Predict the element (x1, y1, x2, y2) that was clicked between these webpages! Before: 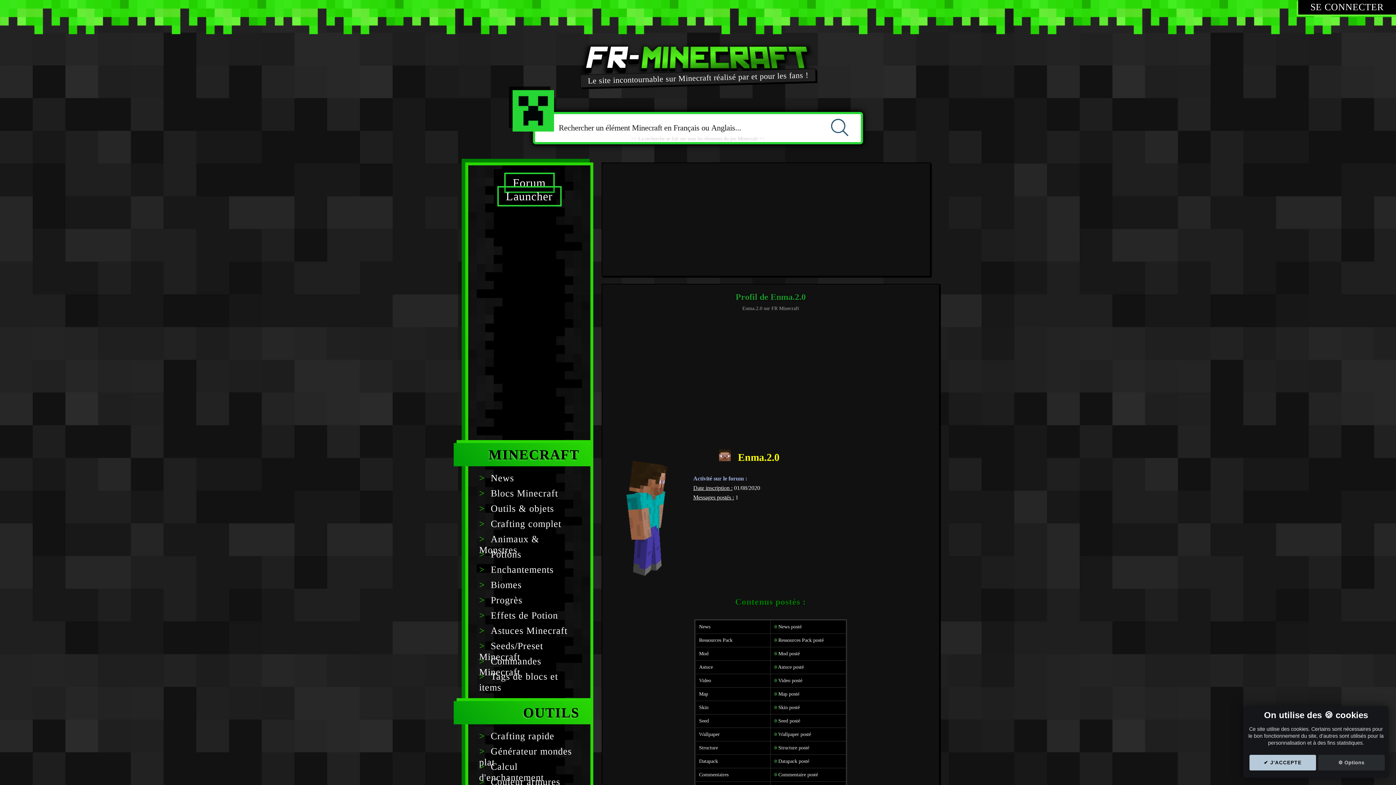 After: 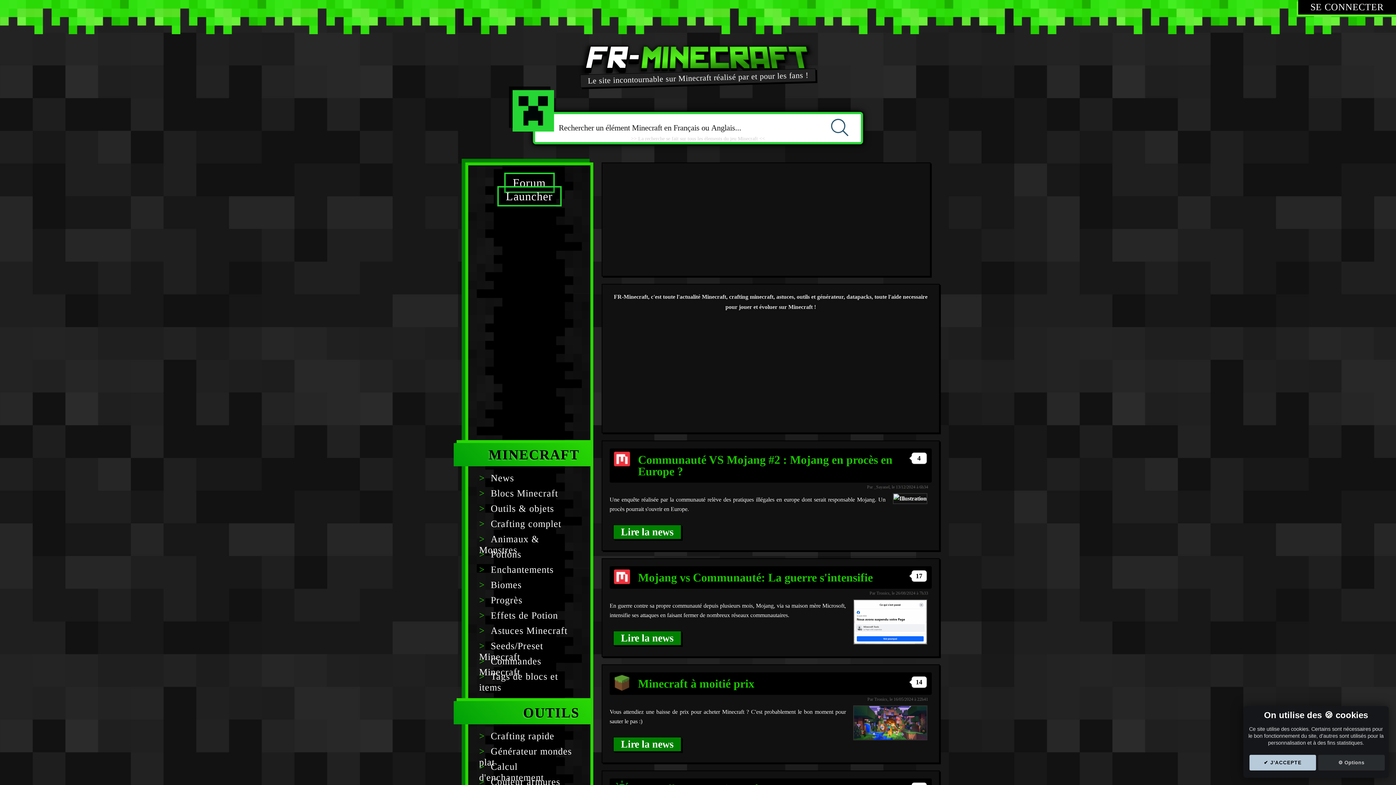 Action: bbox: (465, 40, 930, 78)